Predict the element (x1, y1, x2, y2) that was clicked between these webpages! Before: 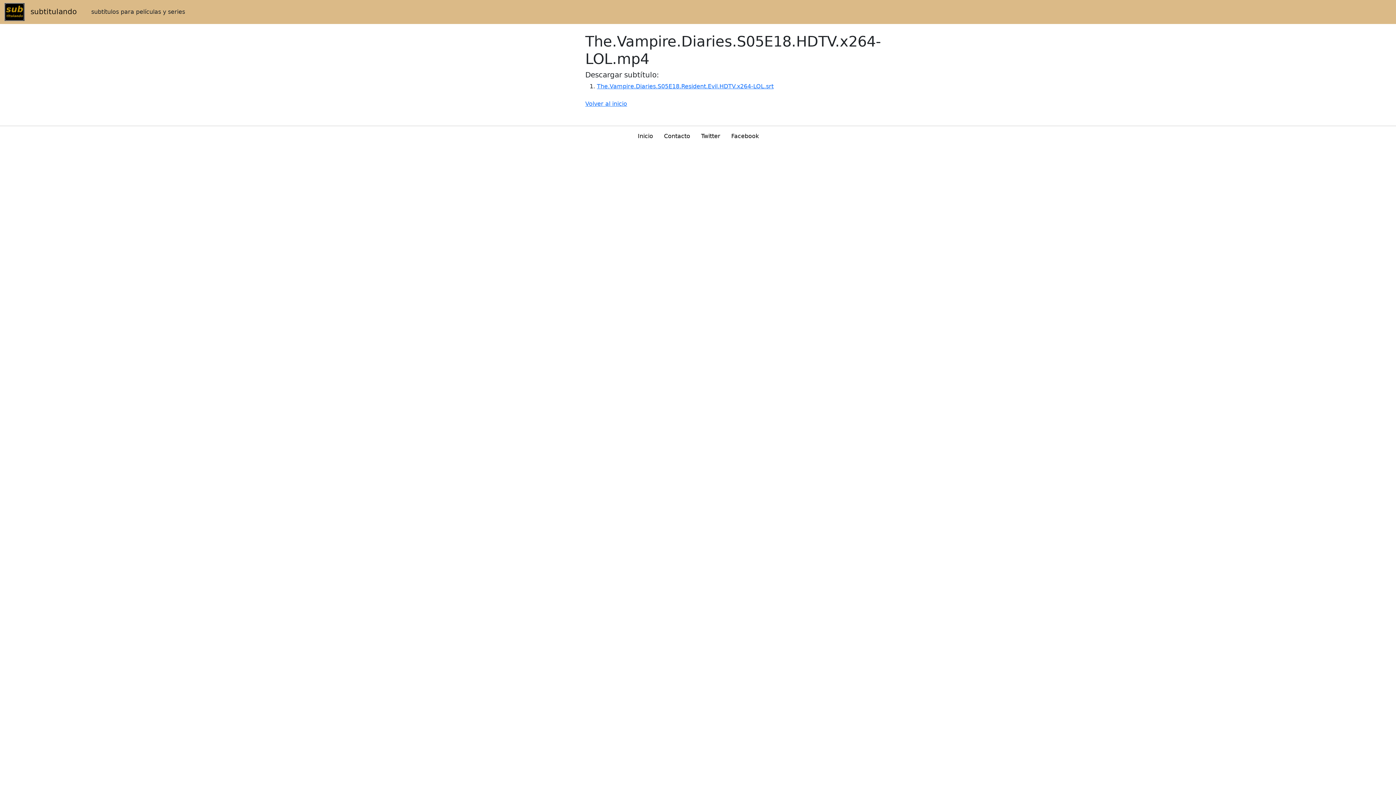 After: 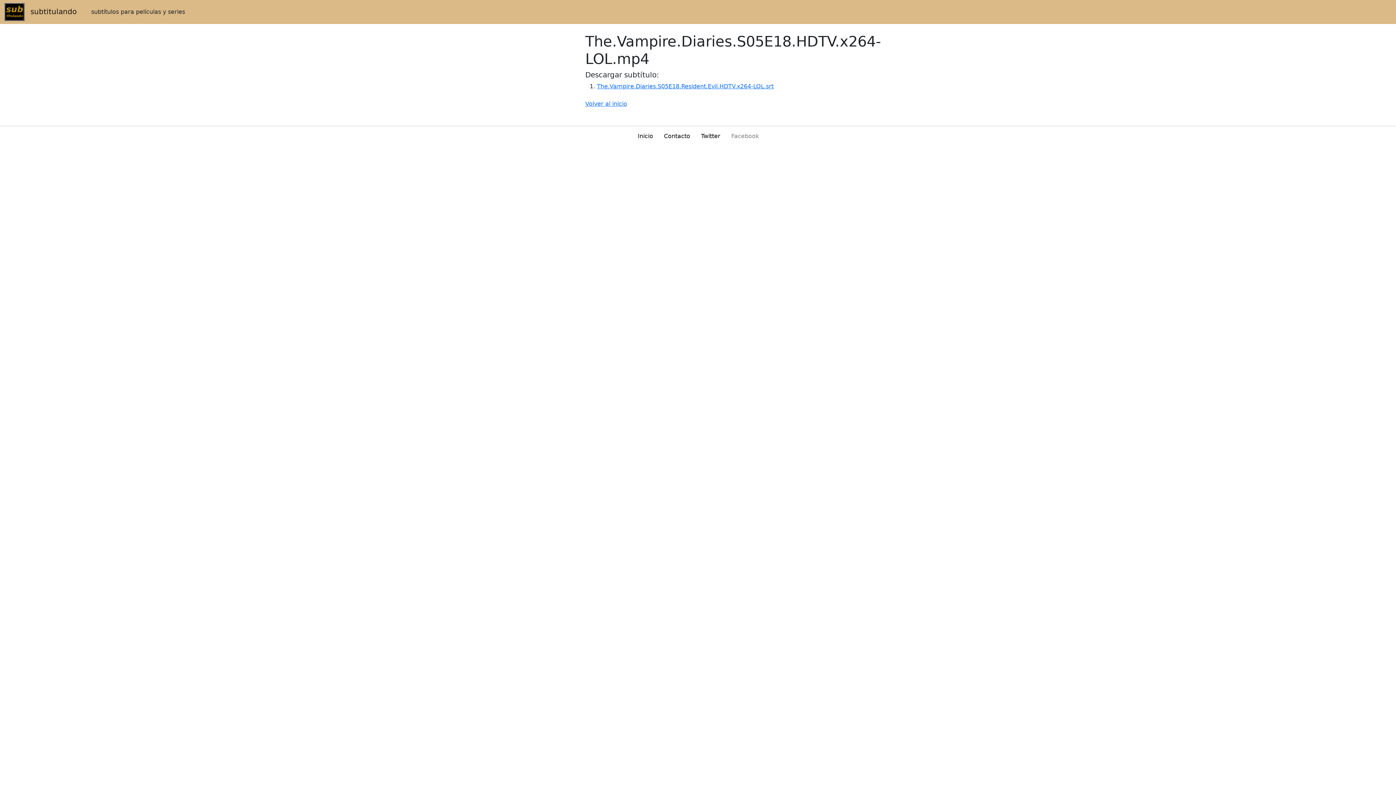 Action: label: Facebook bbox: (731, 132, 759, 139)